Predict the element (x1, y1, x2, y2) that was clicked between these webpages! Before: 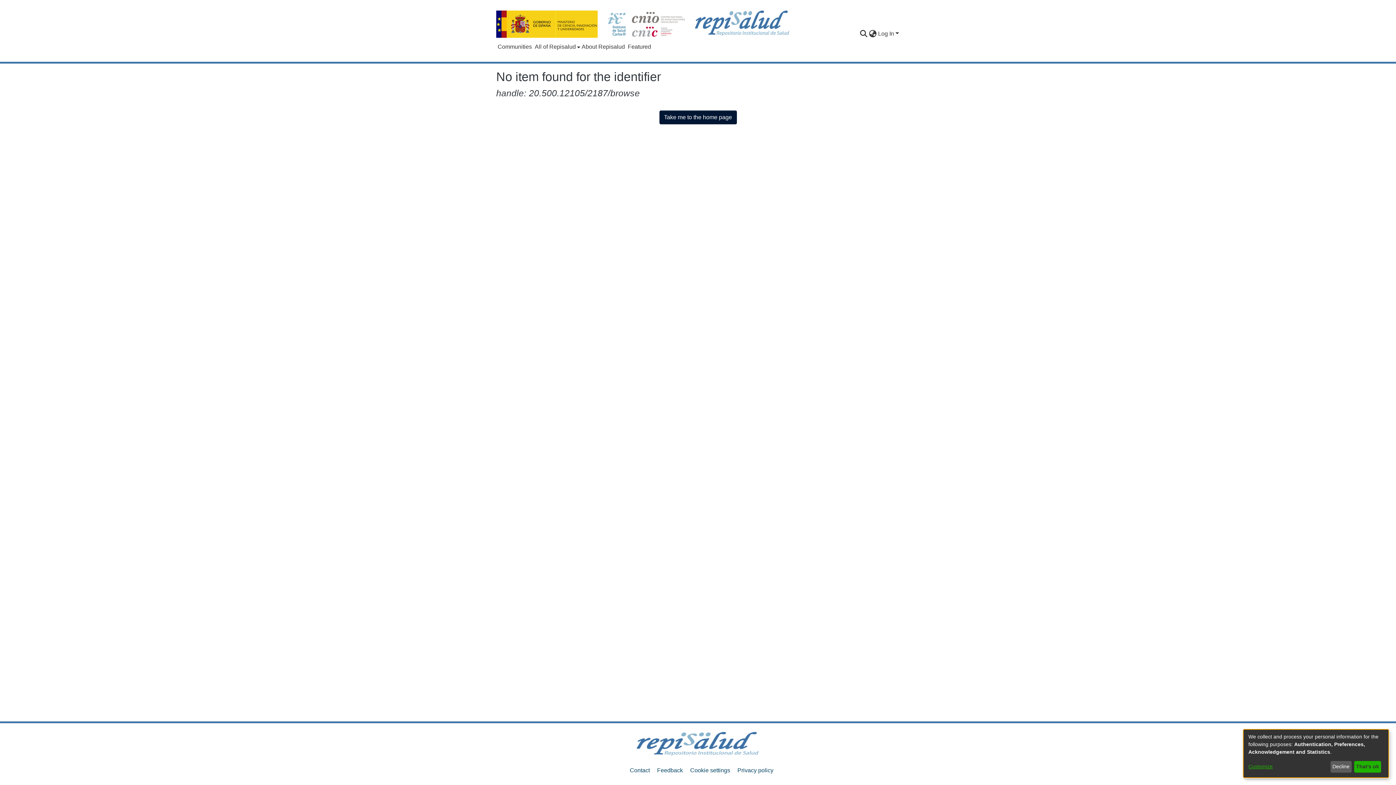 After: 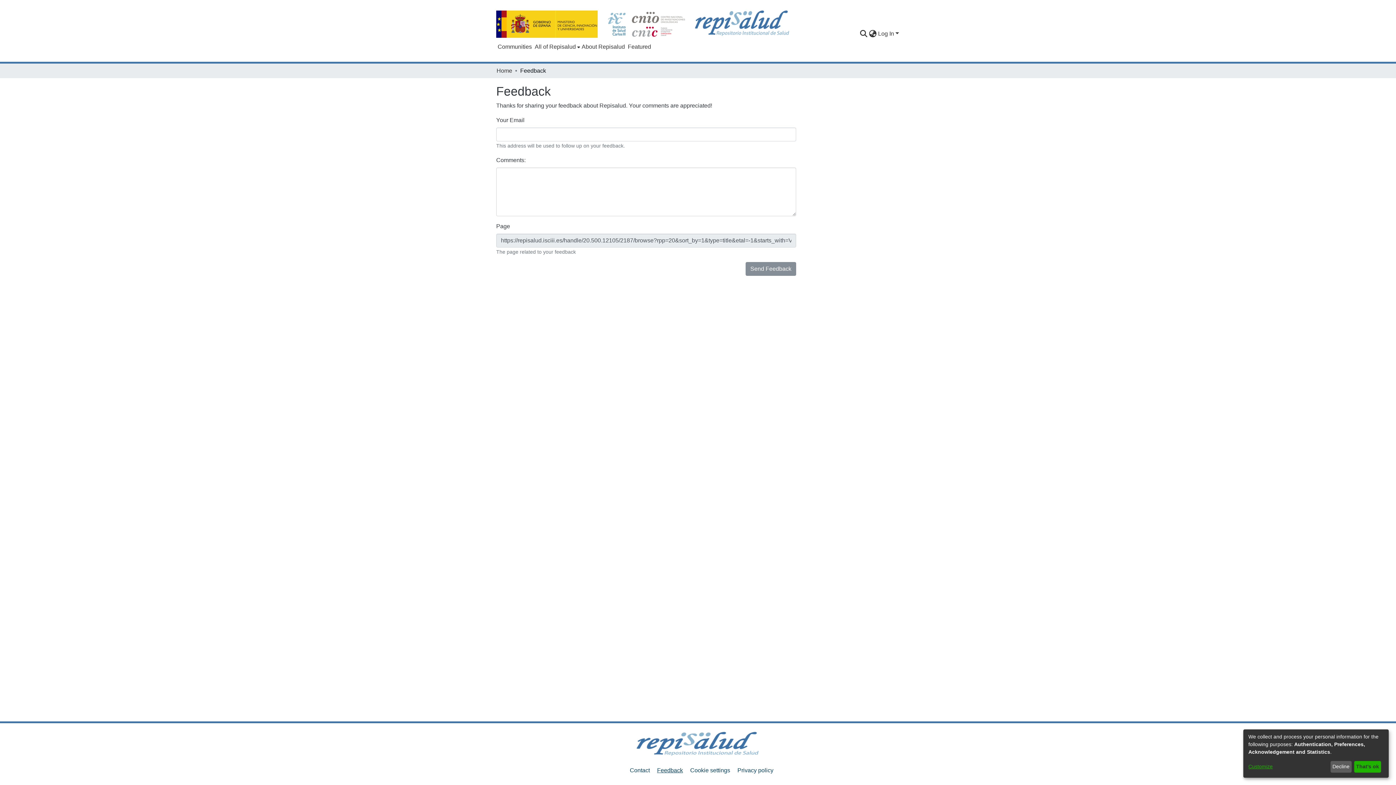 Action: bbox: (657, 767, 683, 773) label: Feedback